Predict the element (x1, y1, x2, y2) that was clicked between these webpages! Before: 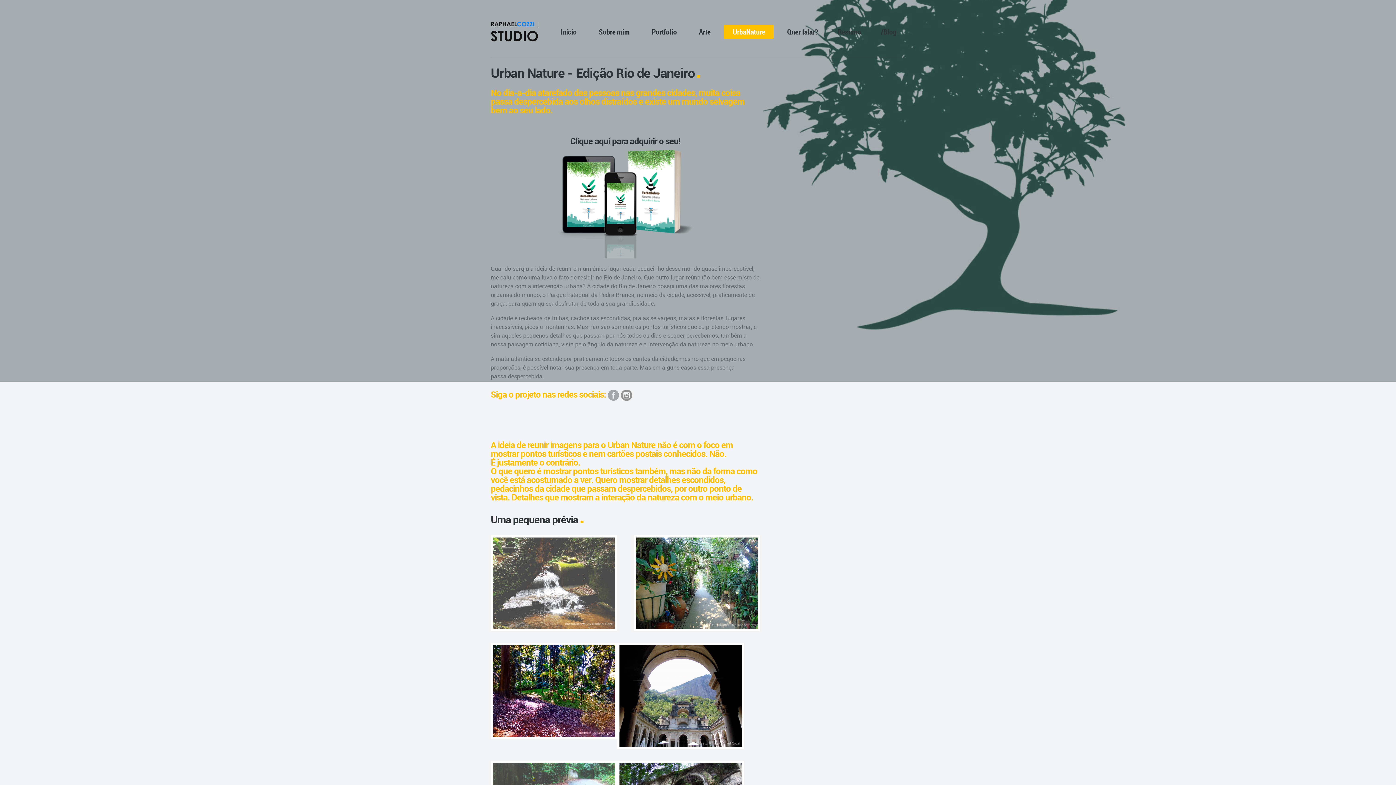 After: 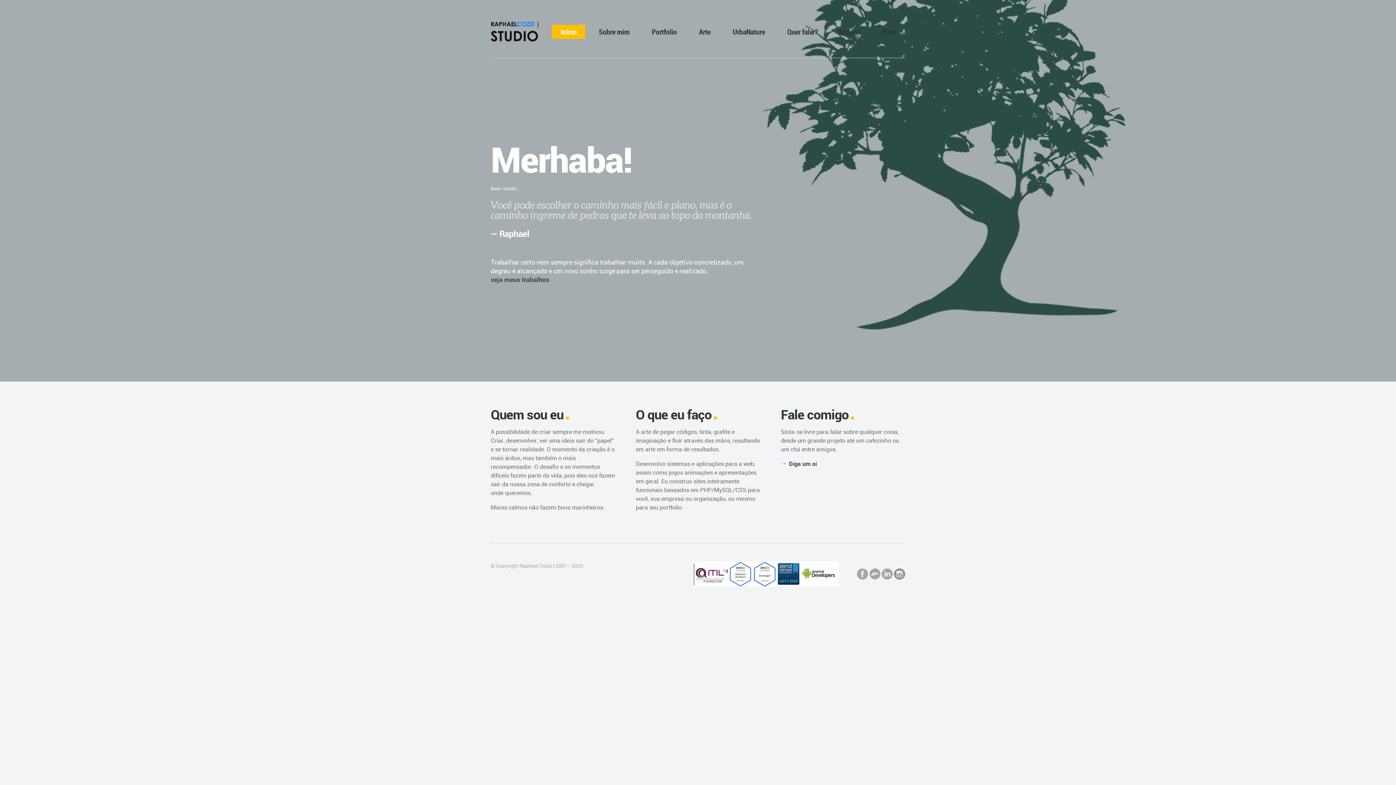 Action: label: Início bbox: (552, 24, 585, 39)